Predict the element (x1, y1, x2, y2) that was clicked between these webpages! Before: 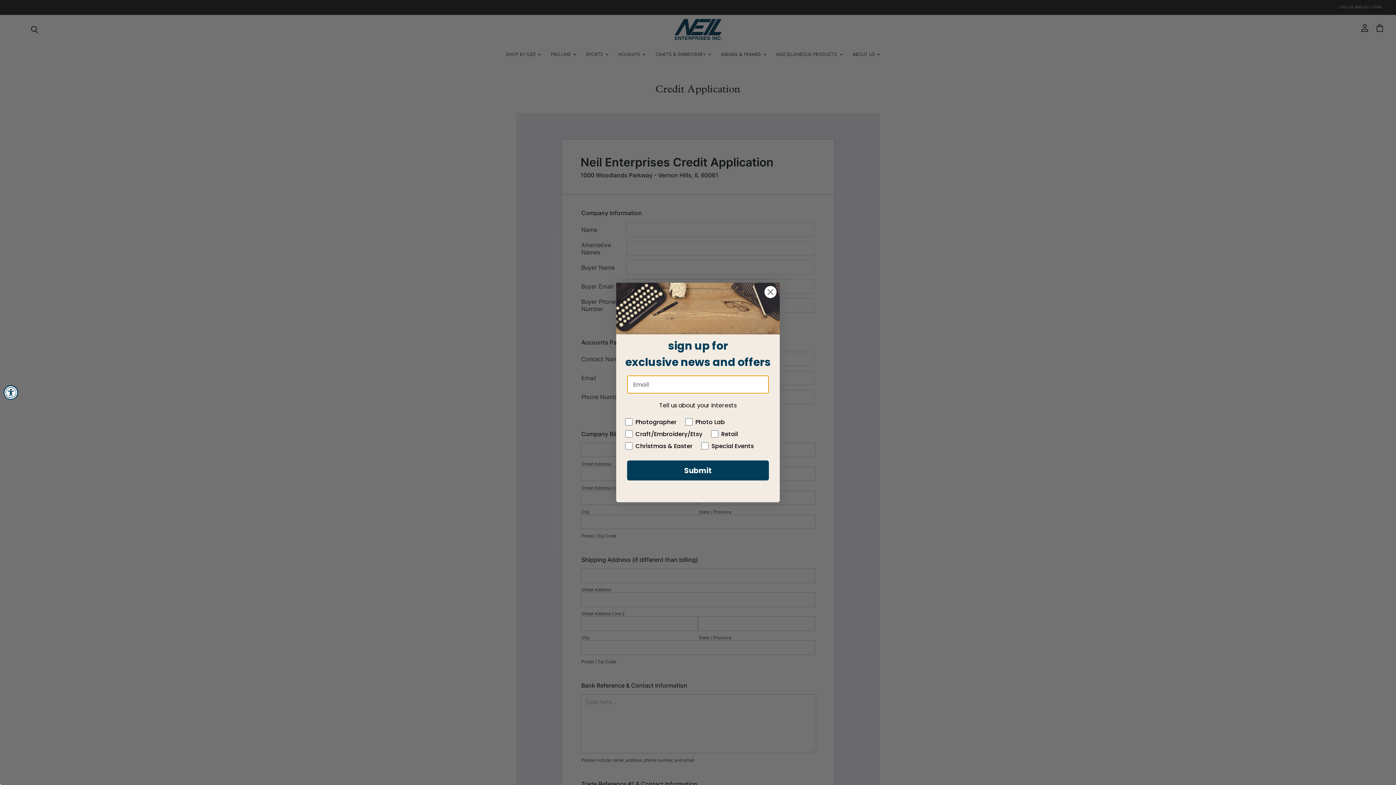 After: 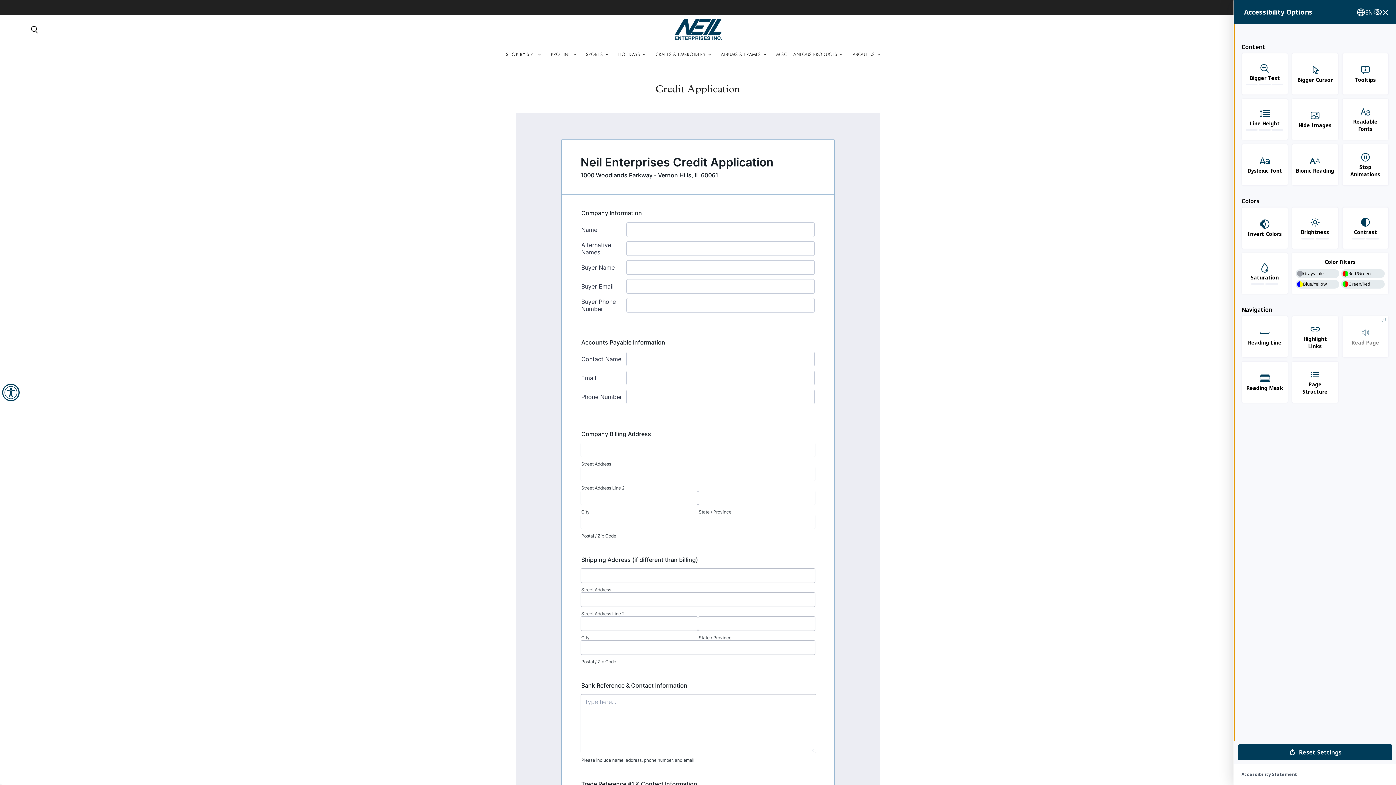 Action: label: Accessibility Widget, click to open bbox: (3, 385, 18, 400)